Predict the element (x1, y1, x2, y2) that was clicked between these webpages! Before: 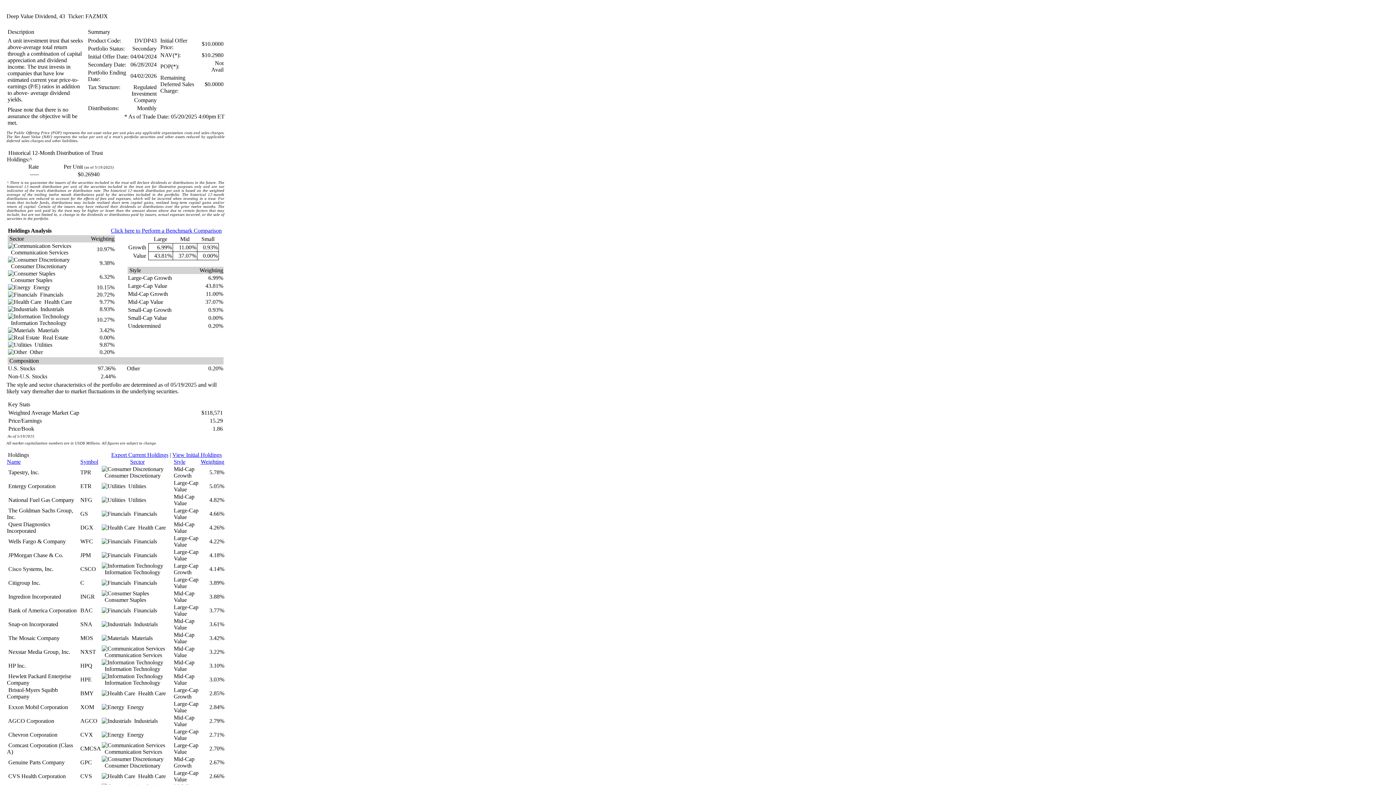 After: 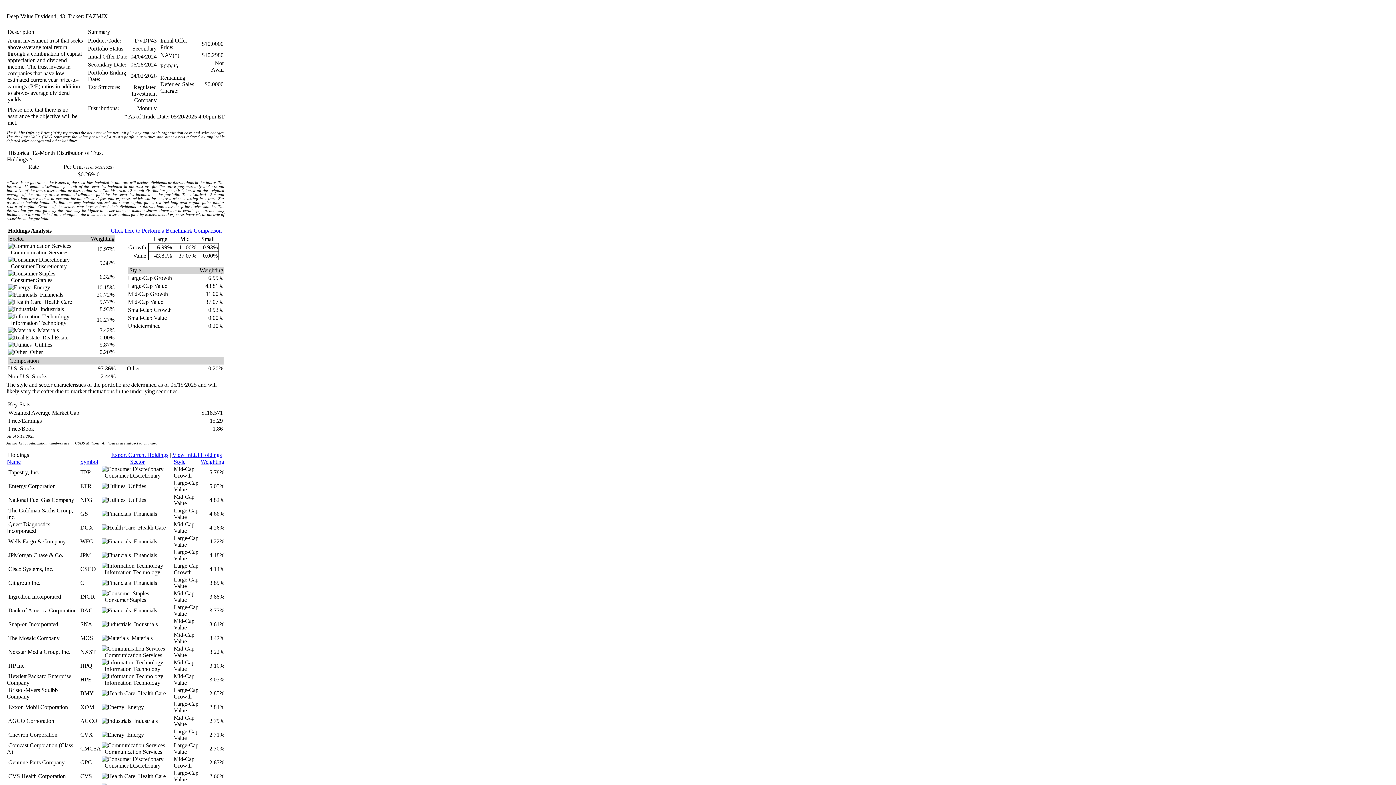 Action: bbox: (172, 452, 221, 458) label: View Initial Holdings